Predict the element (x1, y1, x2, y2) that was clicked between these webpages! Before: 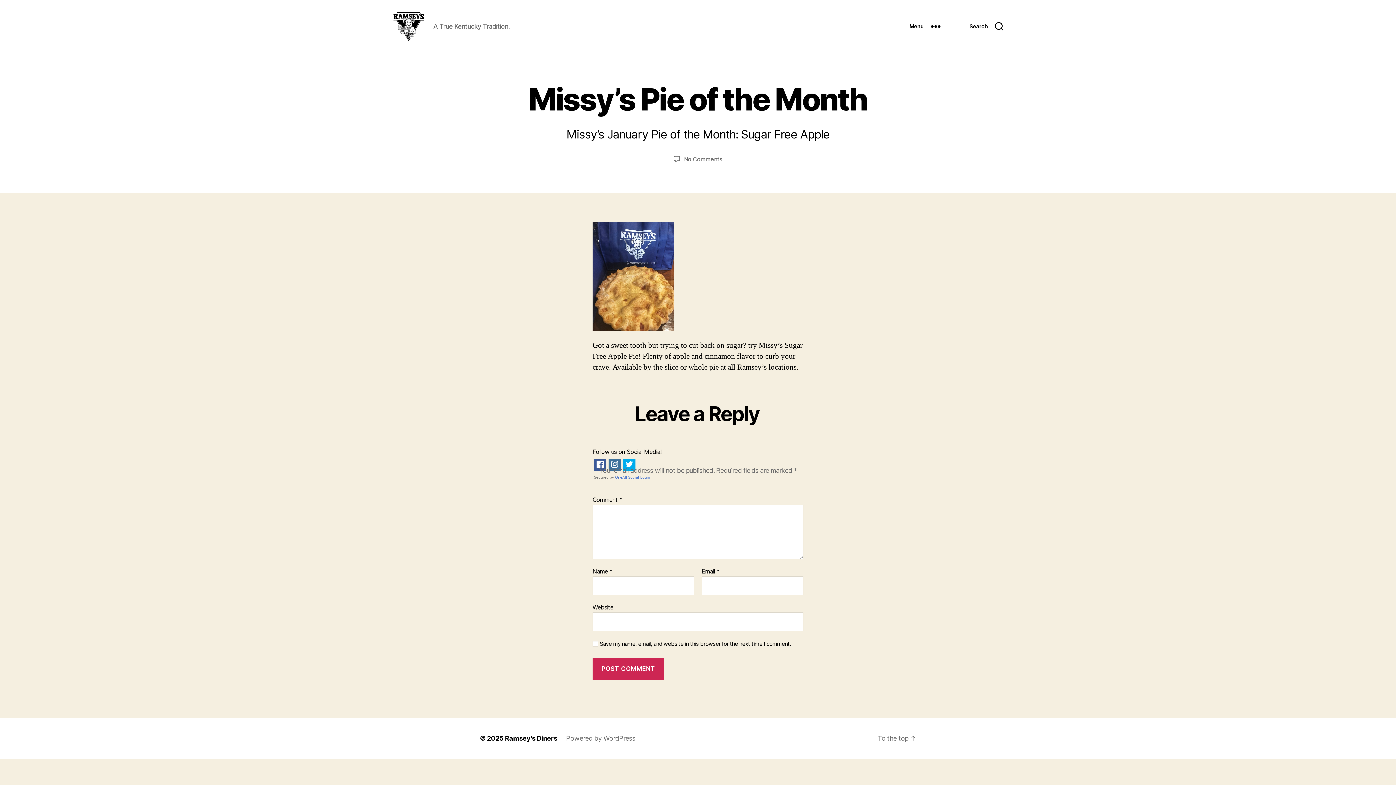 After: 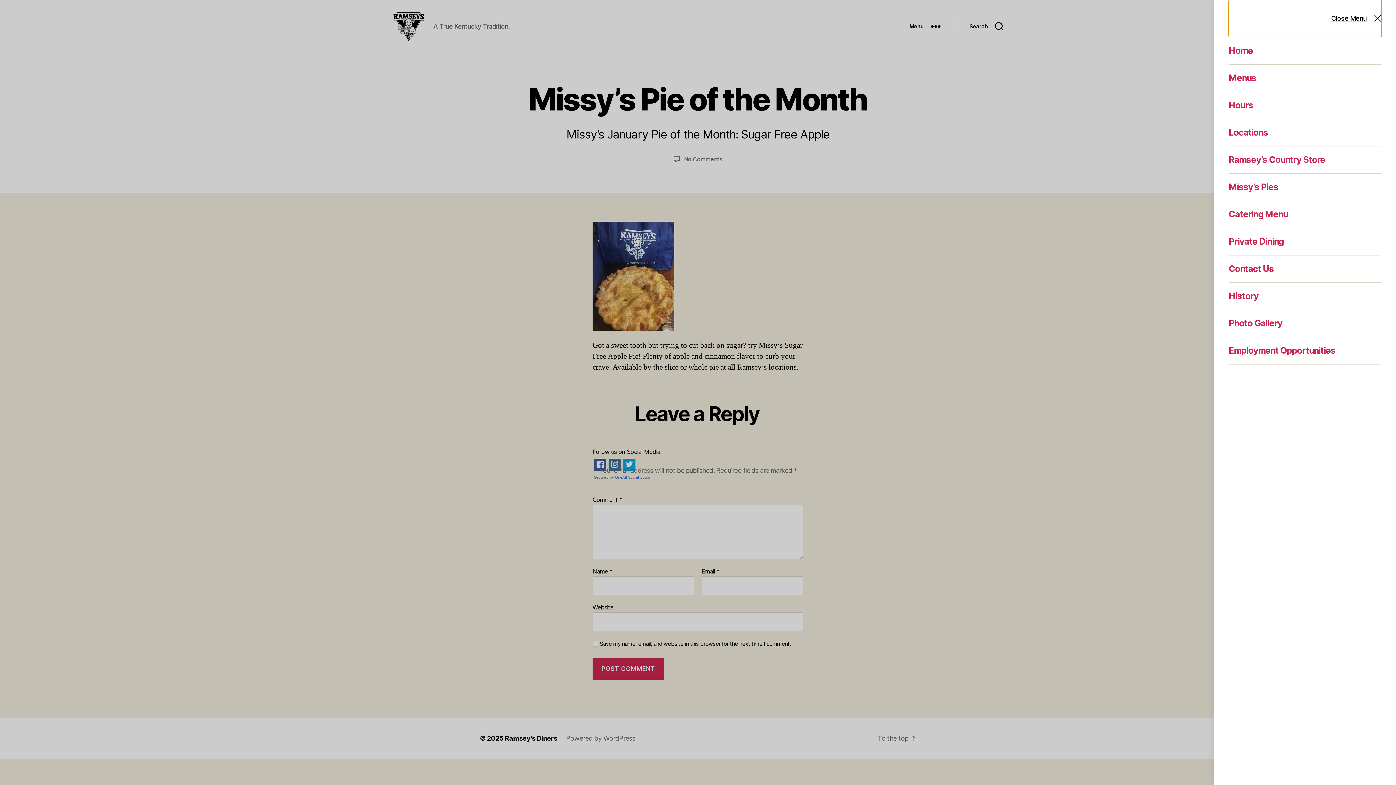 Action: bbox: (895, 18, 955, 34) label: Menu